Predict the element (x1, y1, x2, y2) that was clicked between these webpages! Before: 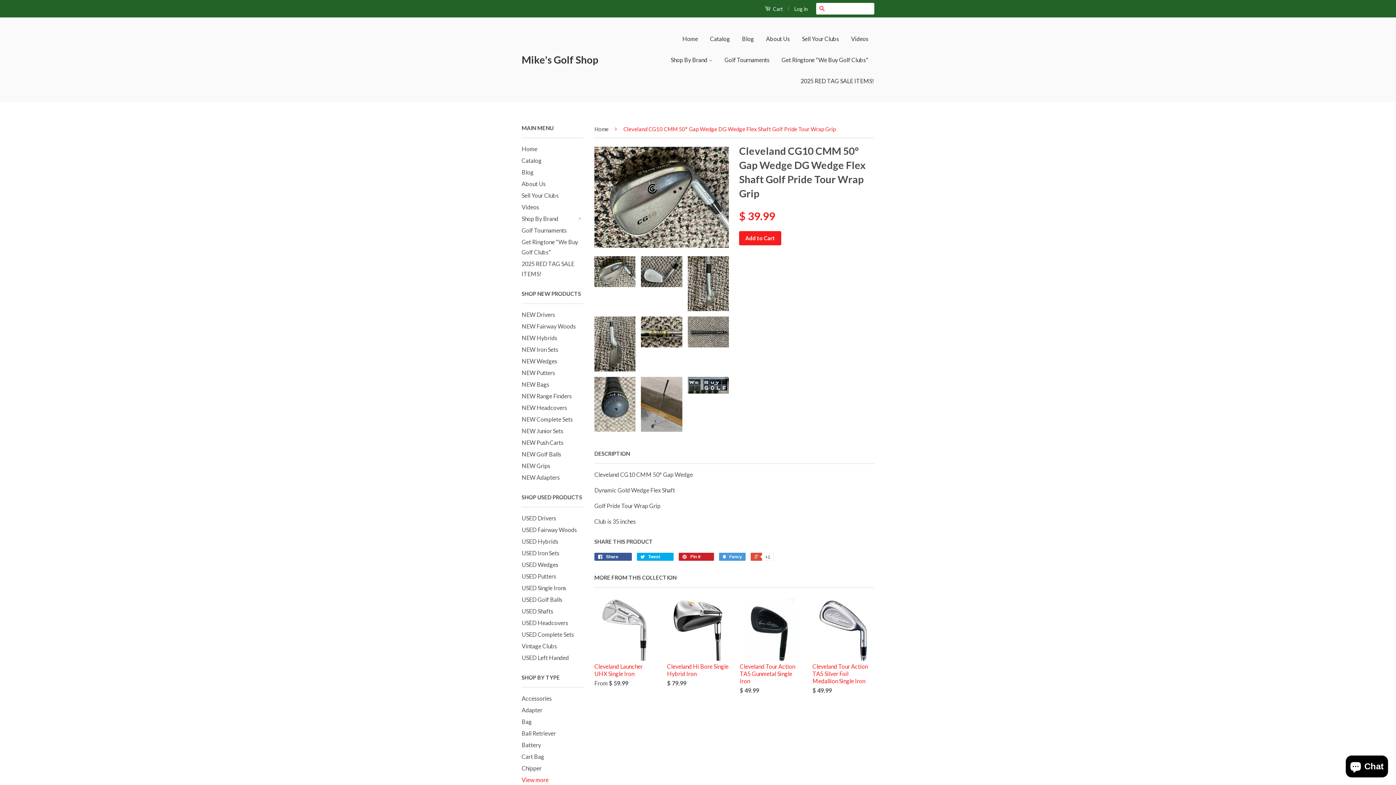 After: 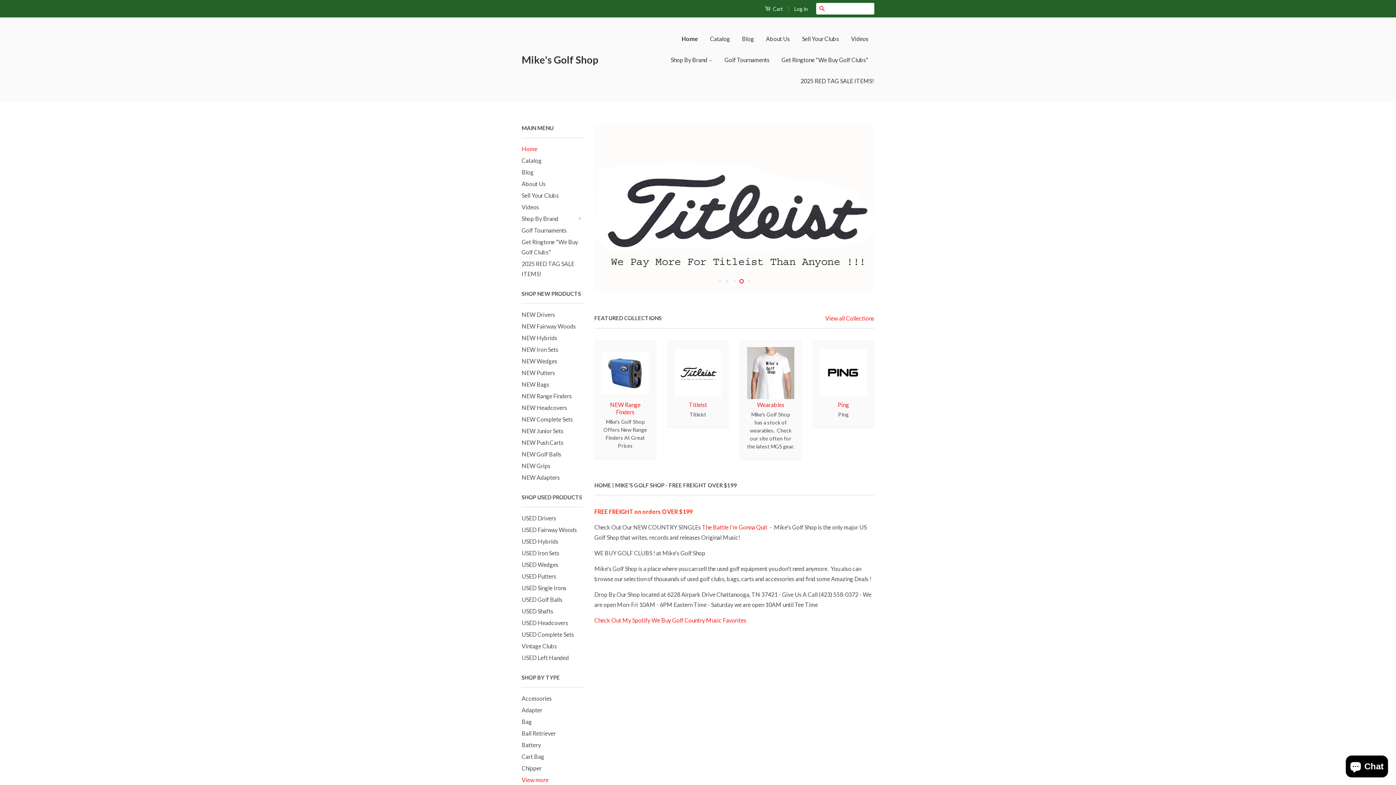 Action: label: Mike's Golf Shop bbox: (521, 52, 598, 66)